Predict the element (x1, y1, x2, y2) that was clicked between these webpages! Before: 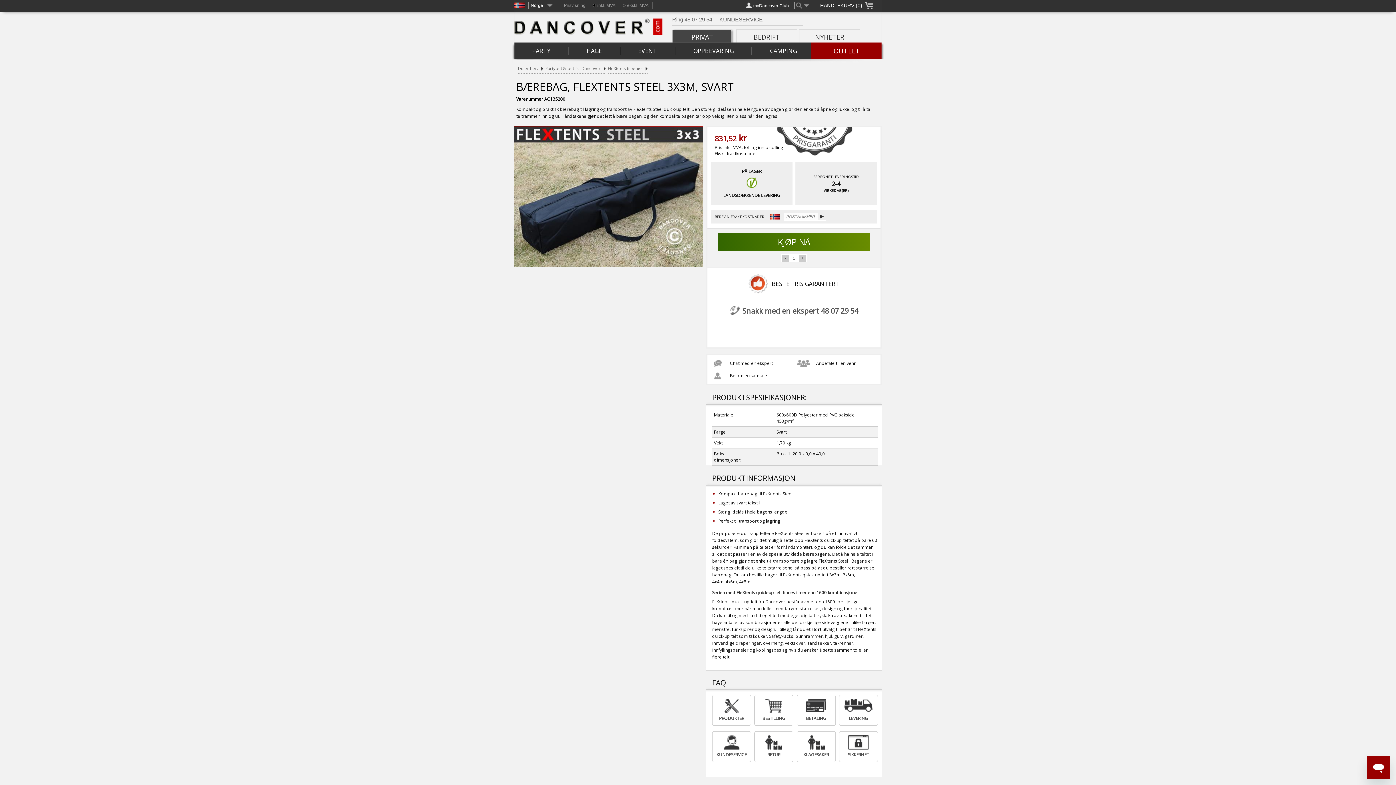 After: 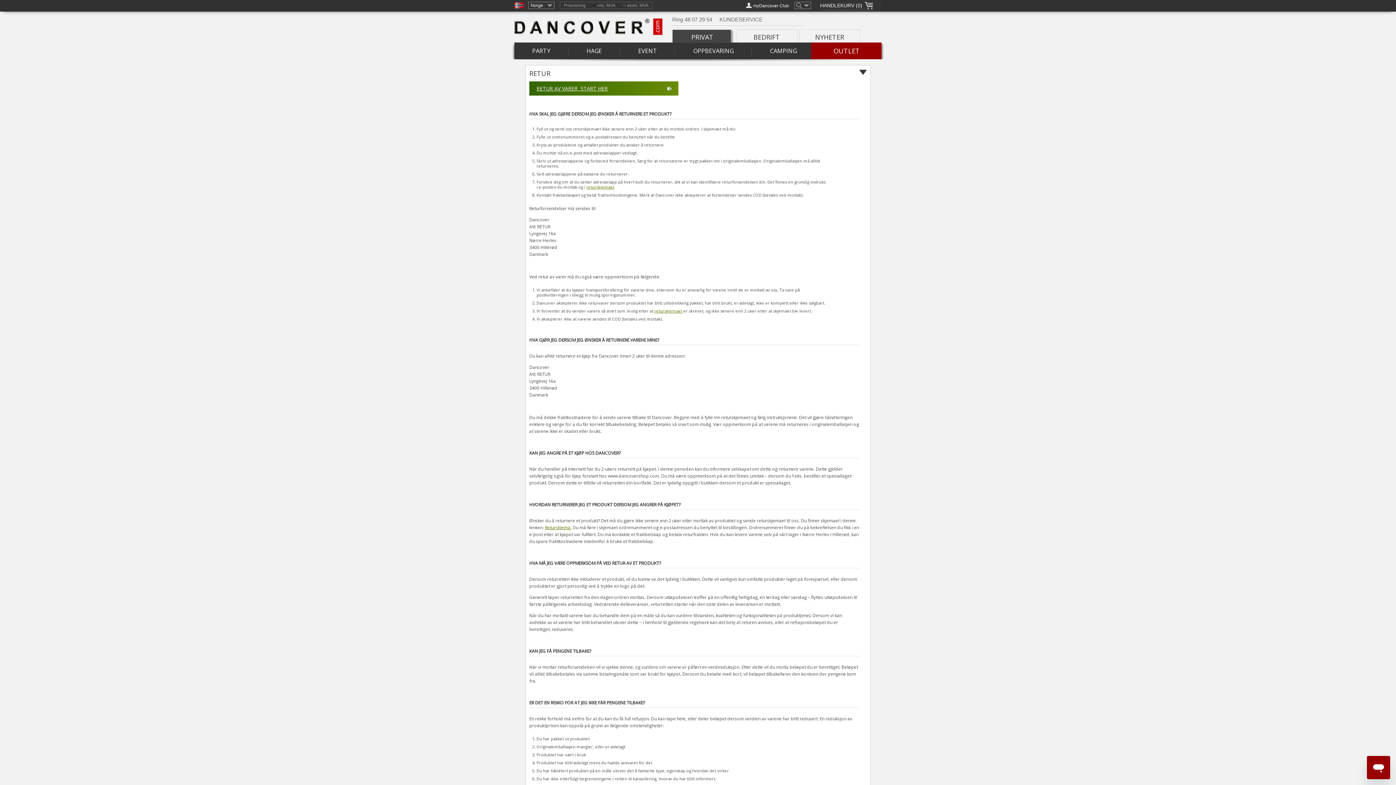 Action: bbox: (756, 733, 791, 760) label: RETUR